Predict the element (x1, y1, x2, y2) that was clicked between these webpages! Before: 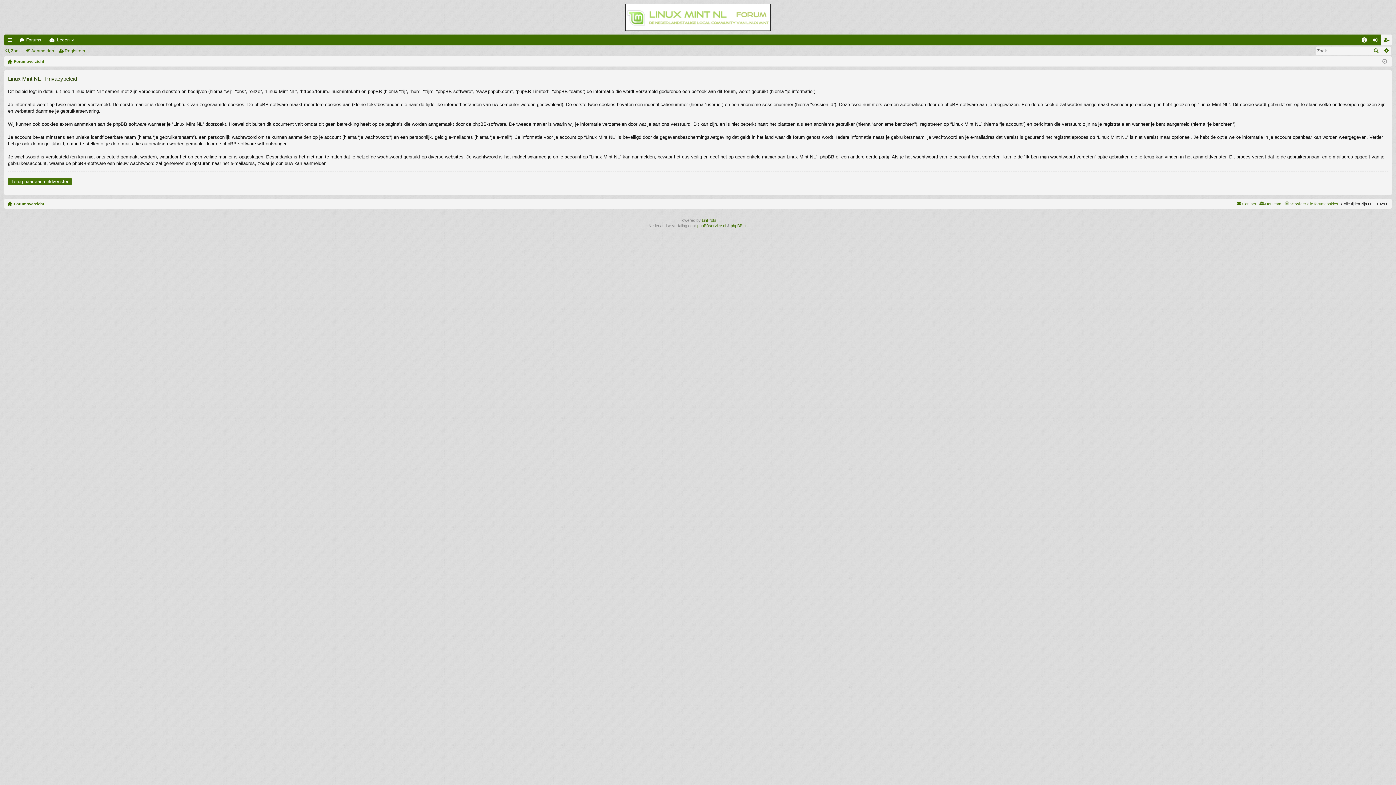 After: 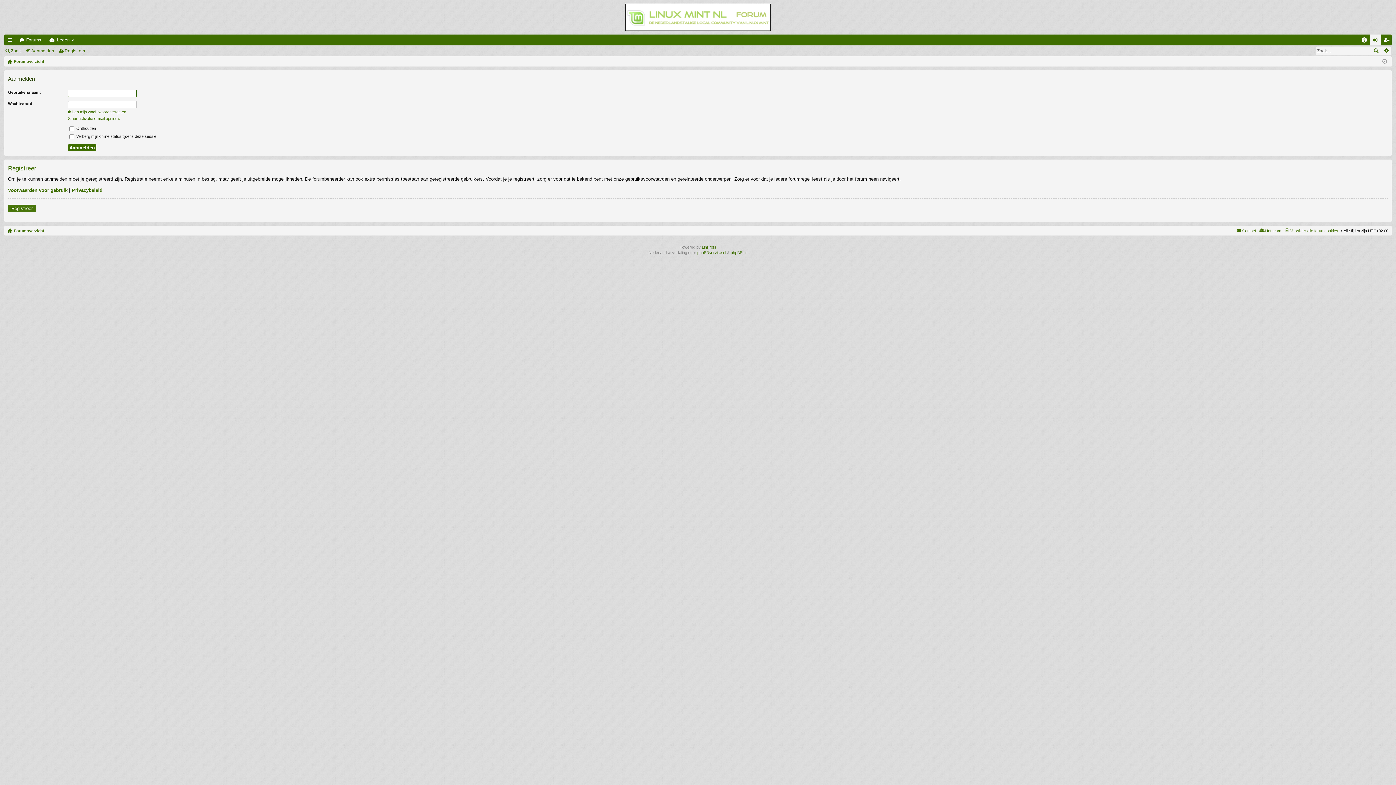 Action: label: Aanmelden bbox: (1370, 34, 1381, 45)